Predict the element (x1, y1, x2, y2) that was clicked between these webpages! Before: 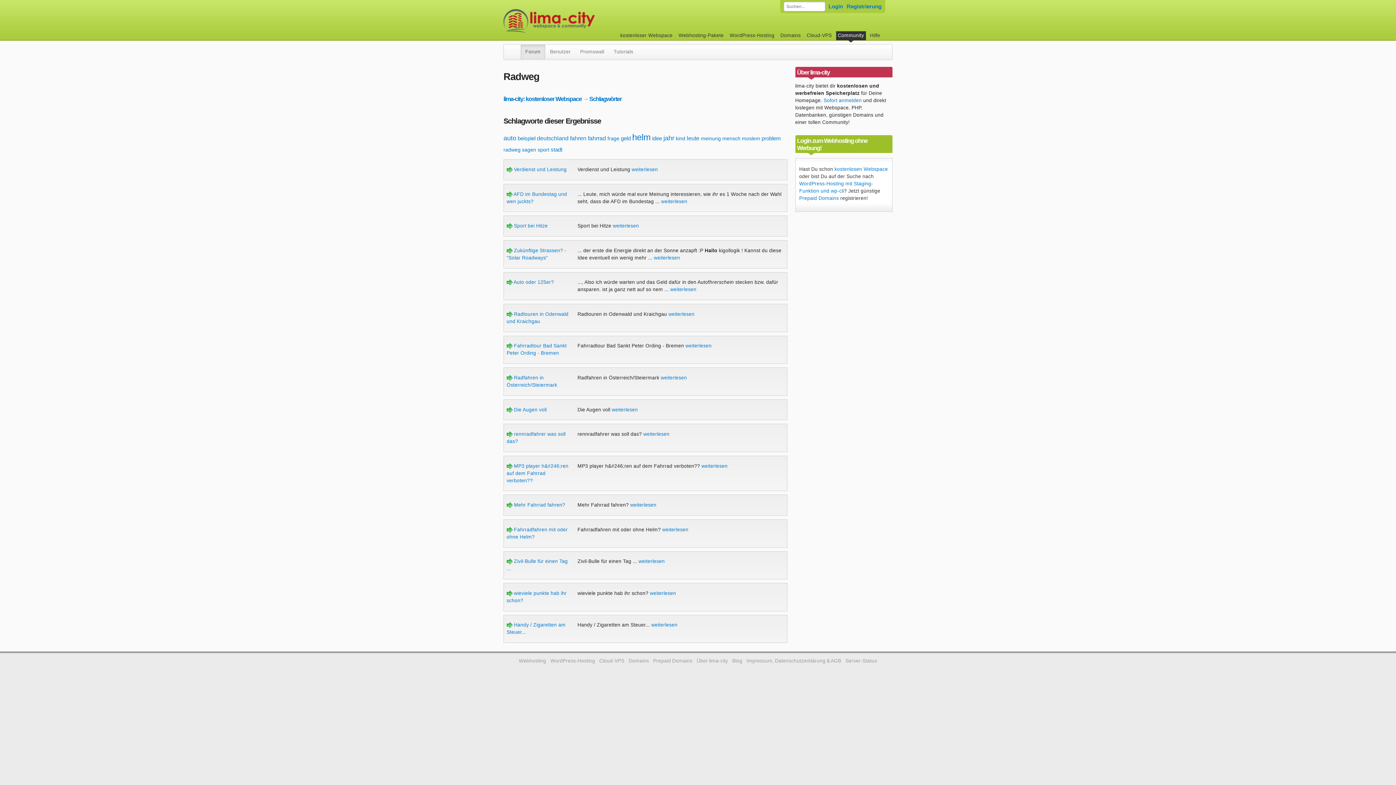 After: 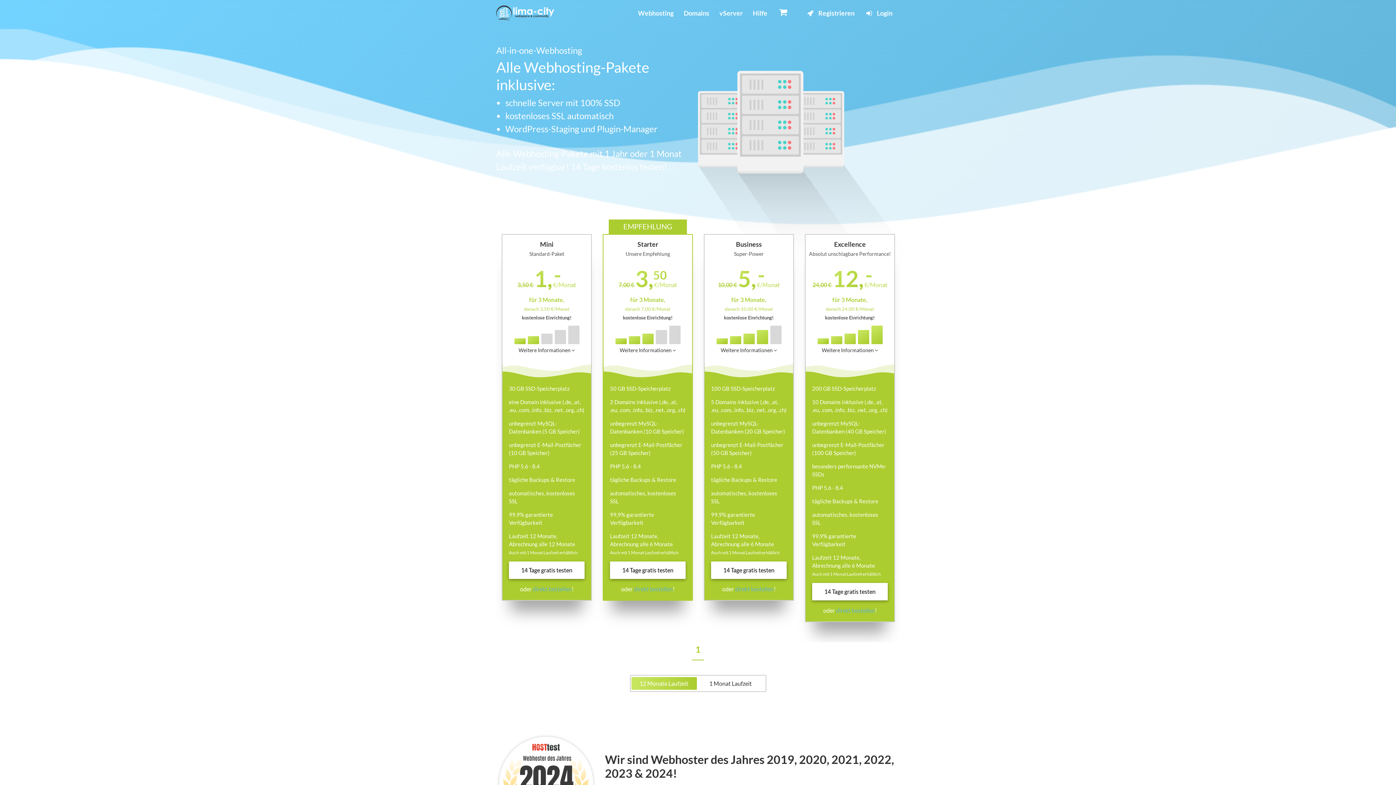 Action: label: Webhosting-Pakete bbox: (676, 31, 725, 40)